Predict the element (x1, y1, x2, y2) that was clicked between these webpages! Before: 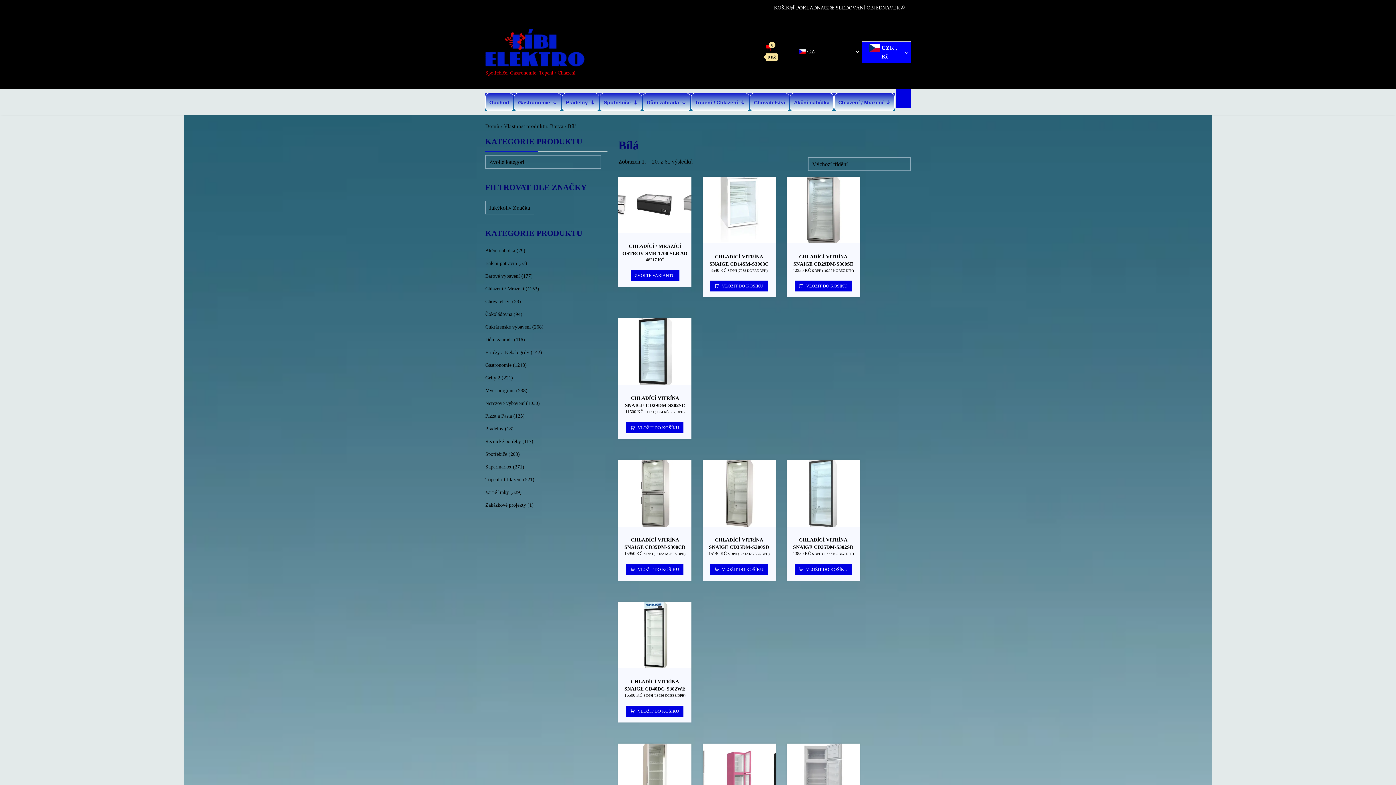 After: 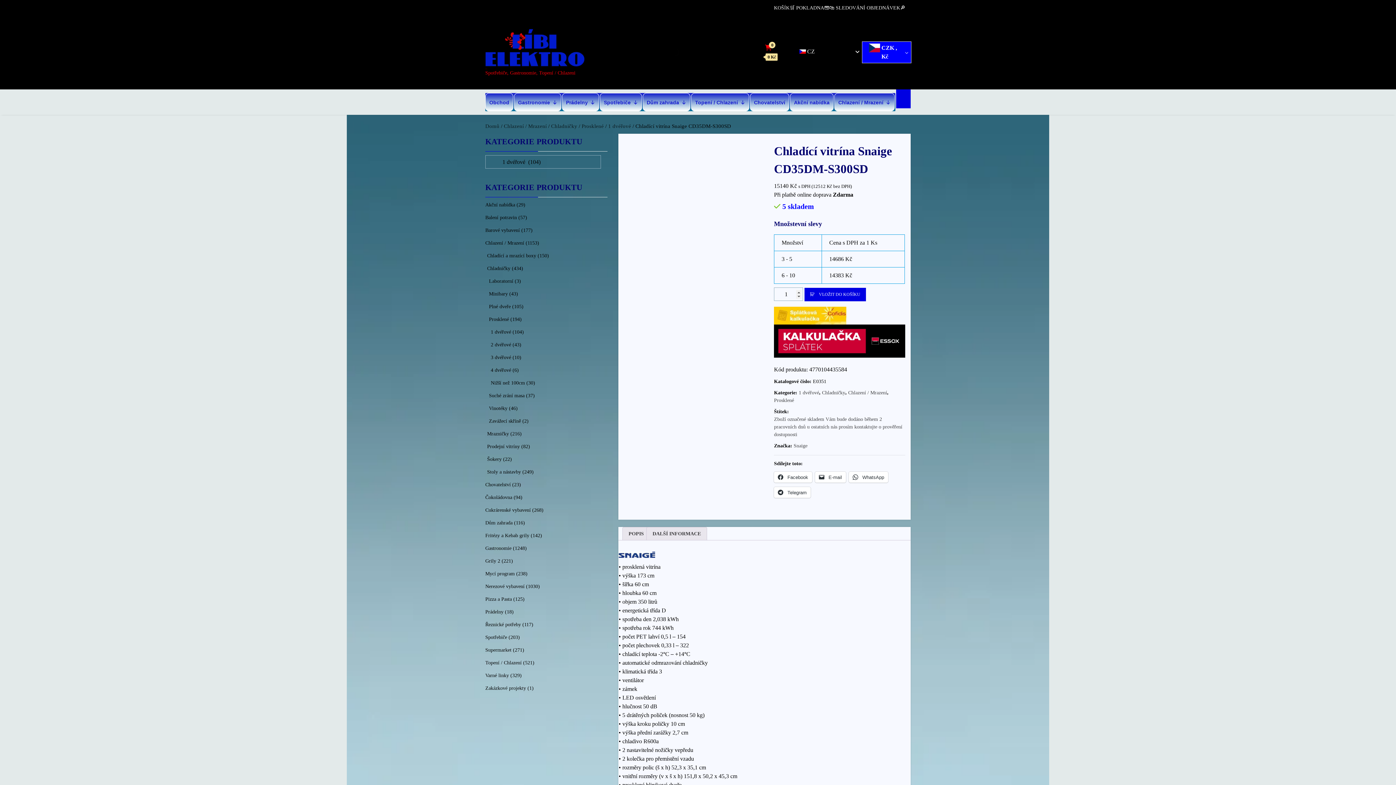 Action: bbox: (702, 460, 775, 526)